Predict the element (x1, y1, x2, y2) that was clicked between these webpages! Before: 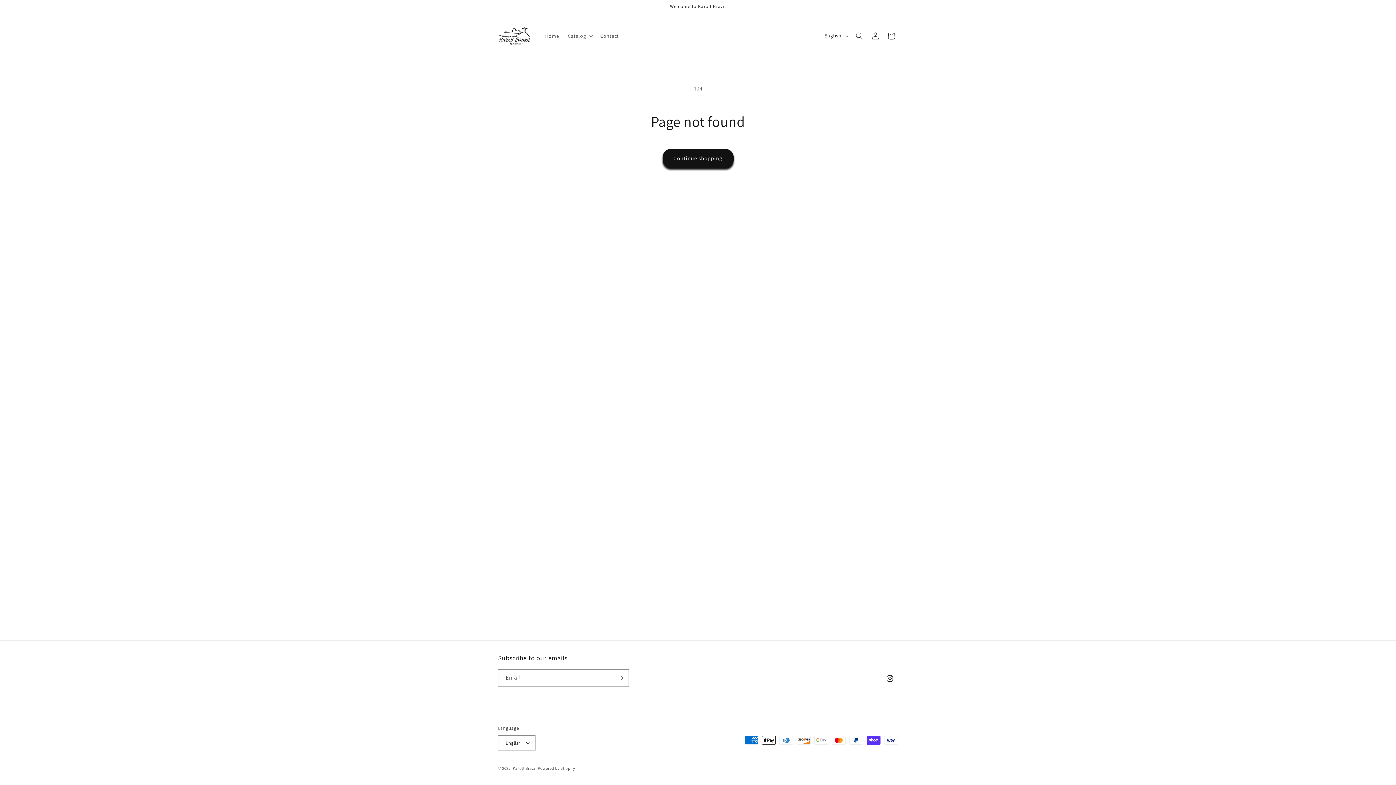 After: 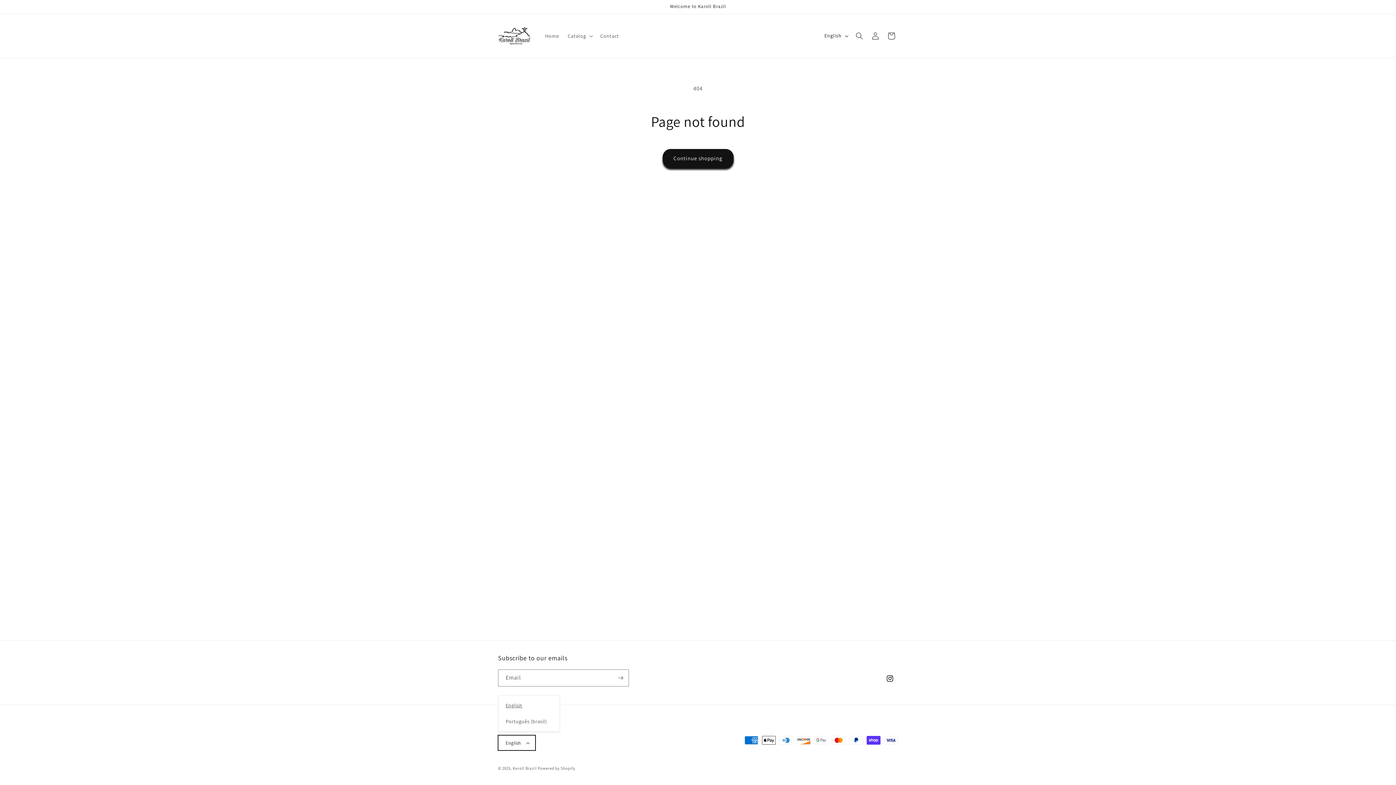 Action: label: English bbox: (498, 735, 535, 750)